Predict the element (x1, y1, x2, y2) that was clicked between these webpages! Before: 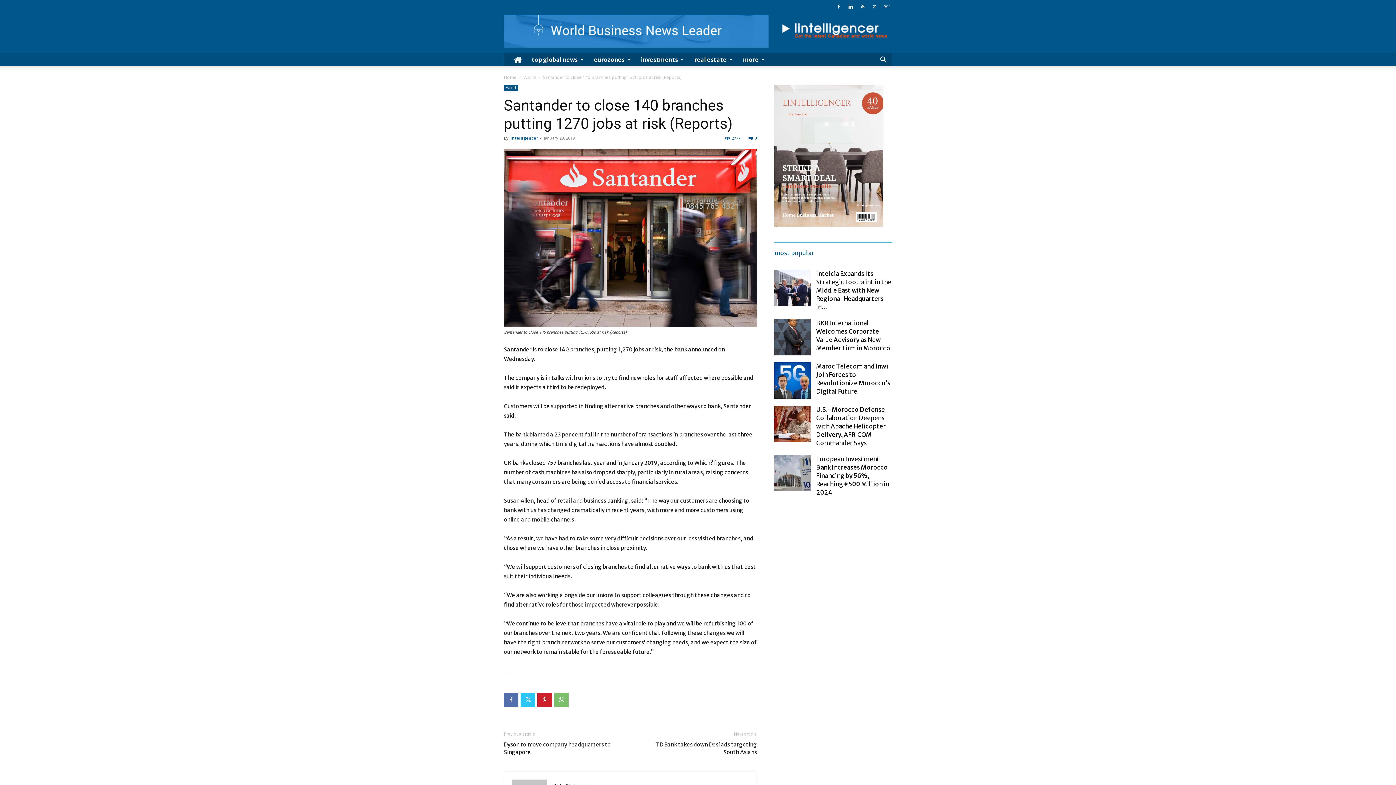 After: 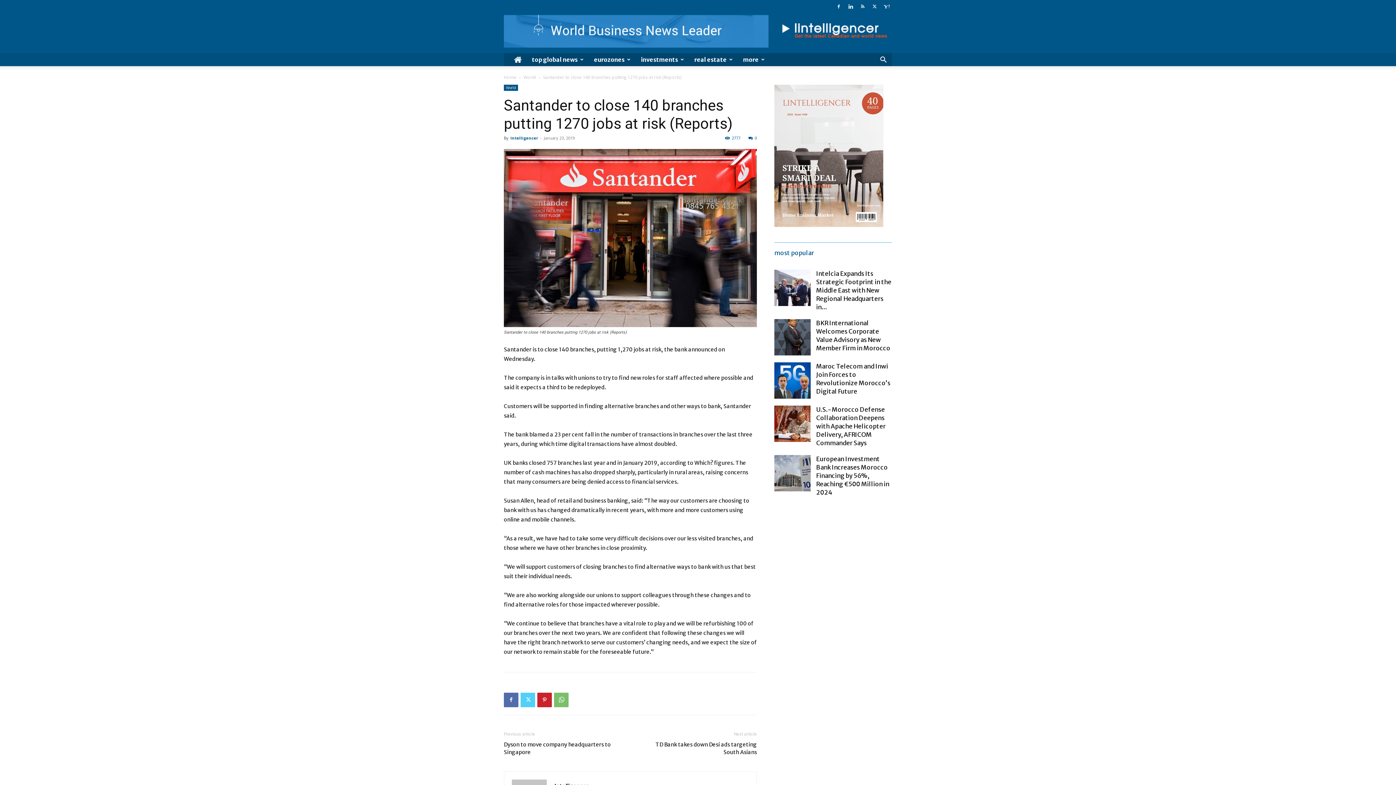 Action: bbox: (520, 692, 535, 707)